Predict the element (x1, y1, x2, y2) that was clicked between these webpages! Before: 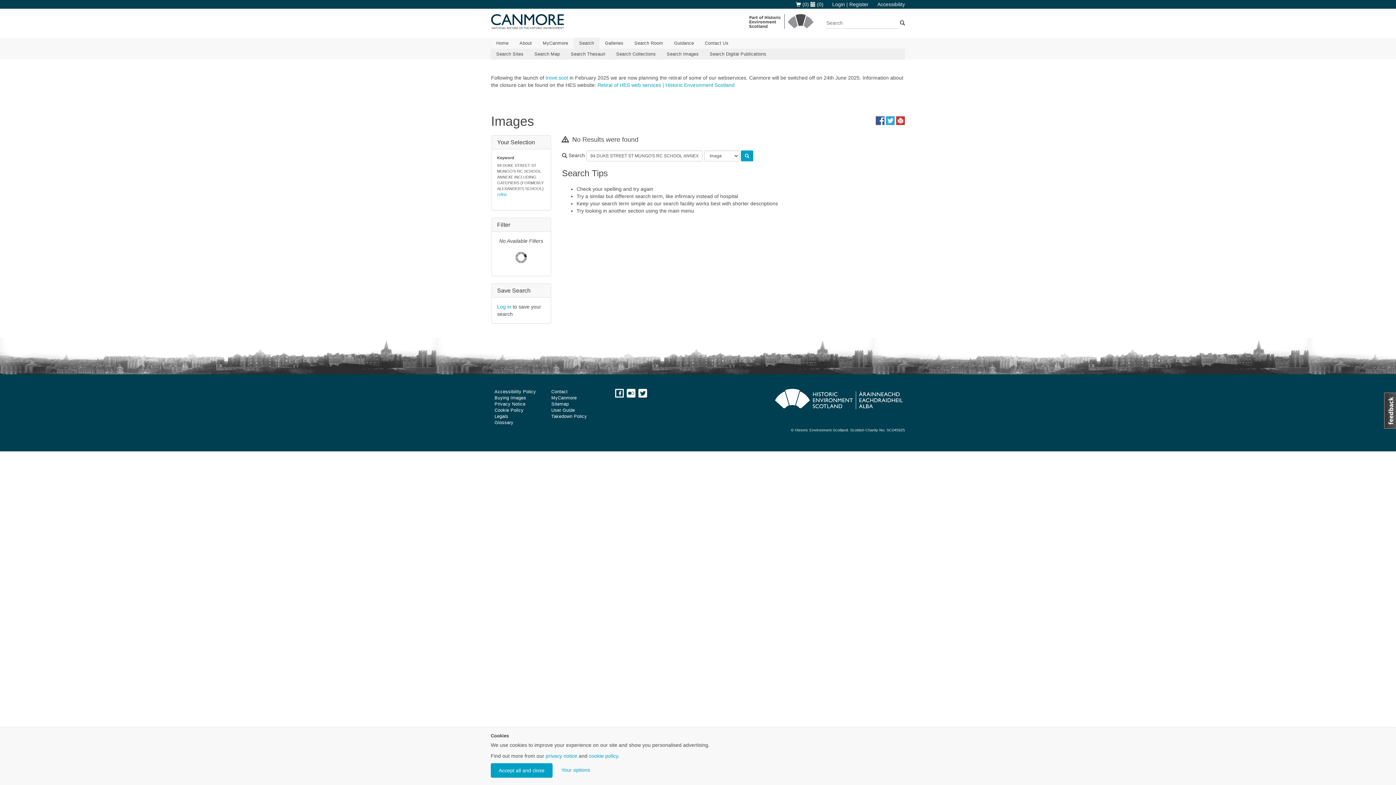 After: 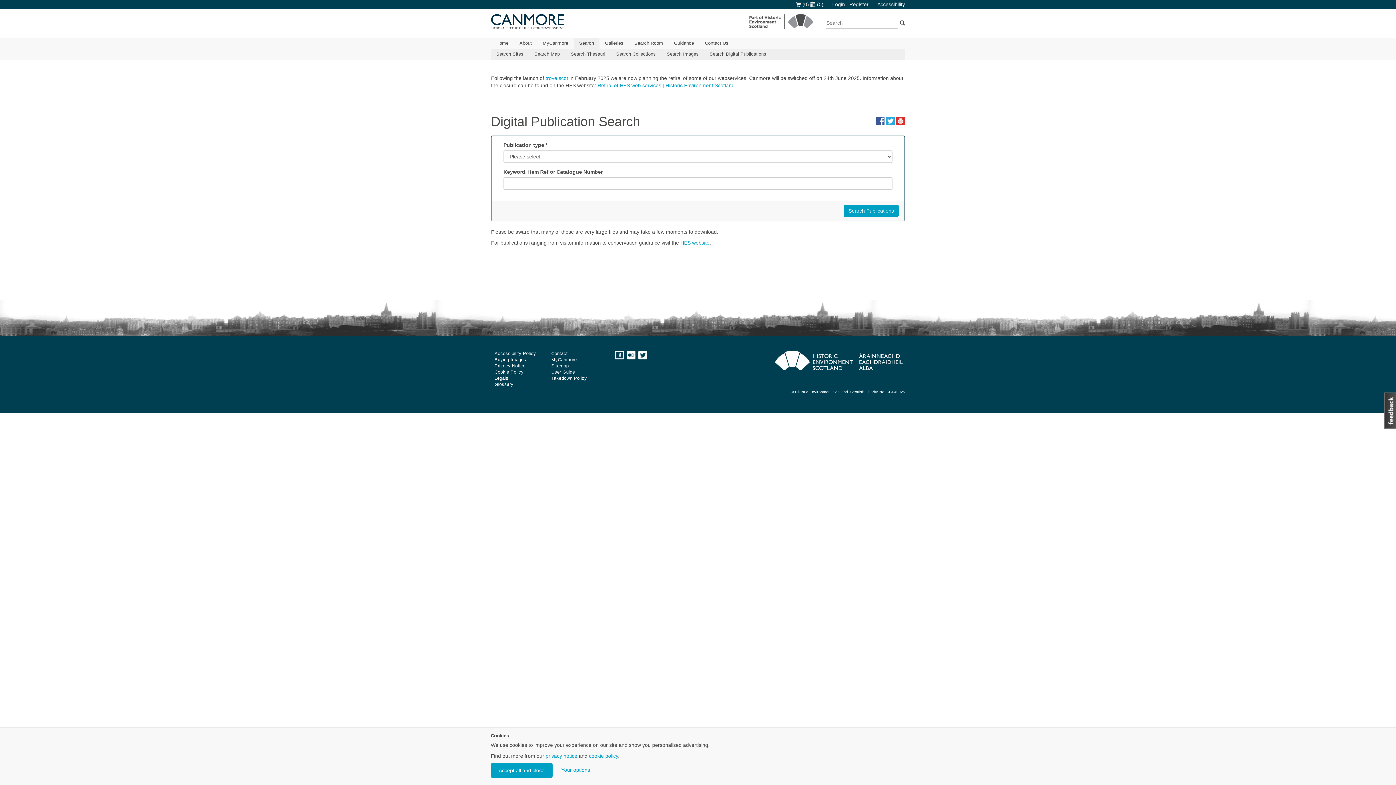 Action: bbox: (704, 48, 772, 59) label: Search Digital Publications